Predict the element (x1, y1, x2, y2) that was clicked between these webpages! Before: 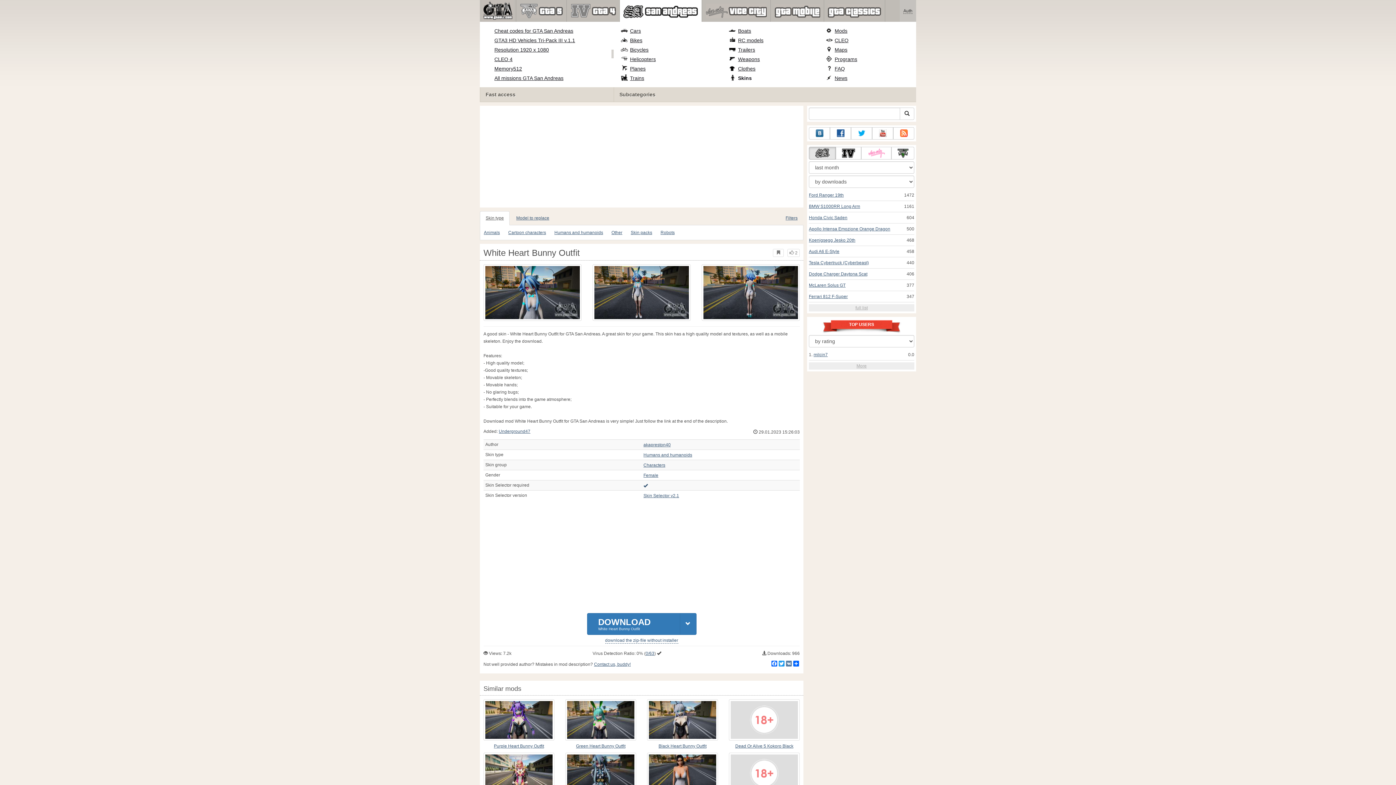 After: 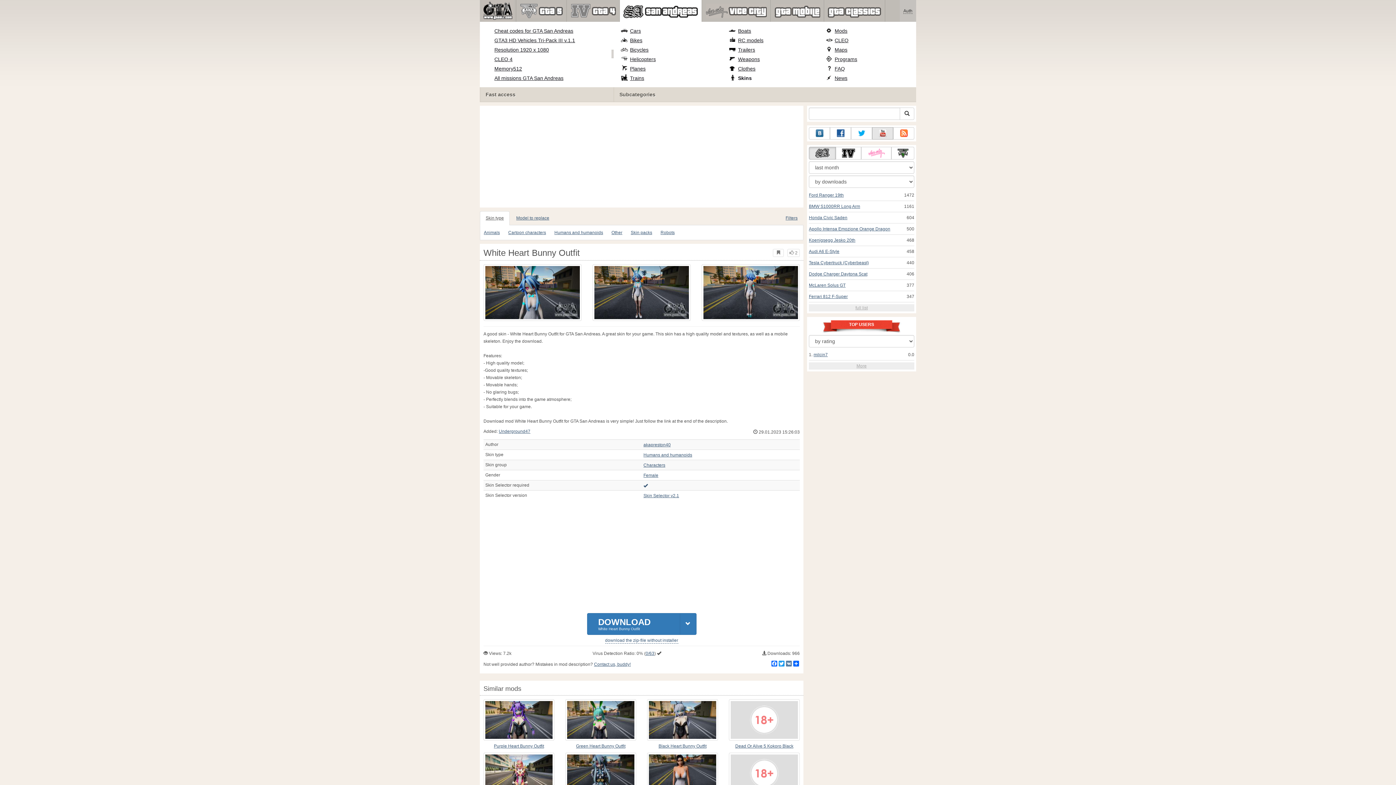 Action: bbox: (872, 127, 893, 139)